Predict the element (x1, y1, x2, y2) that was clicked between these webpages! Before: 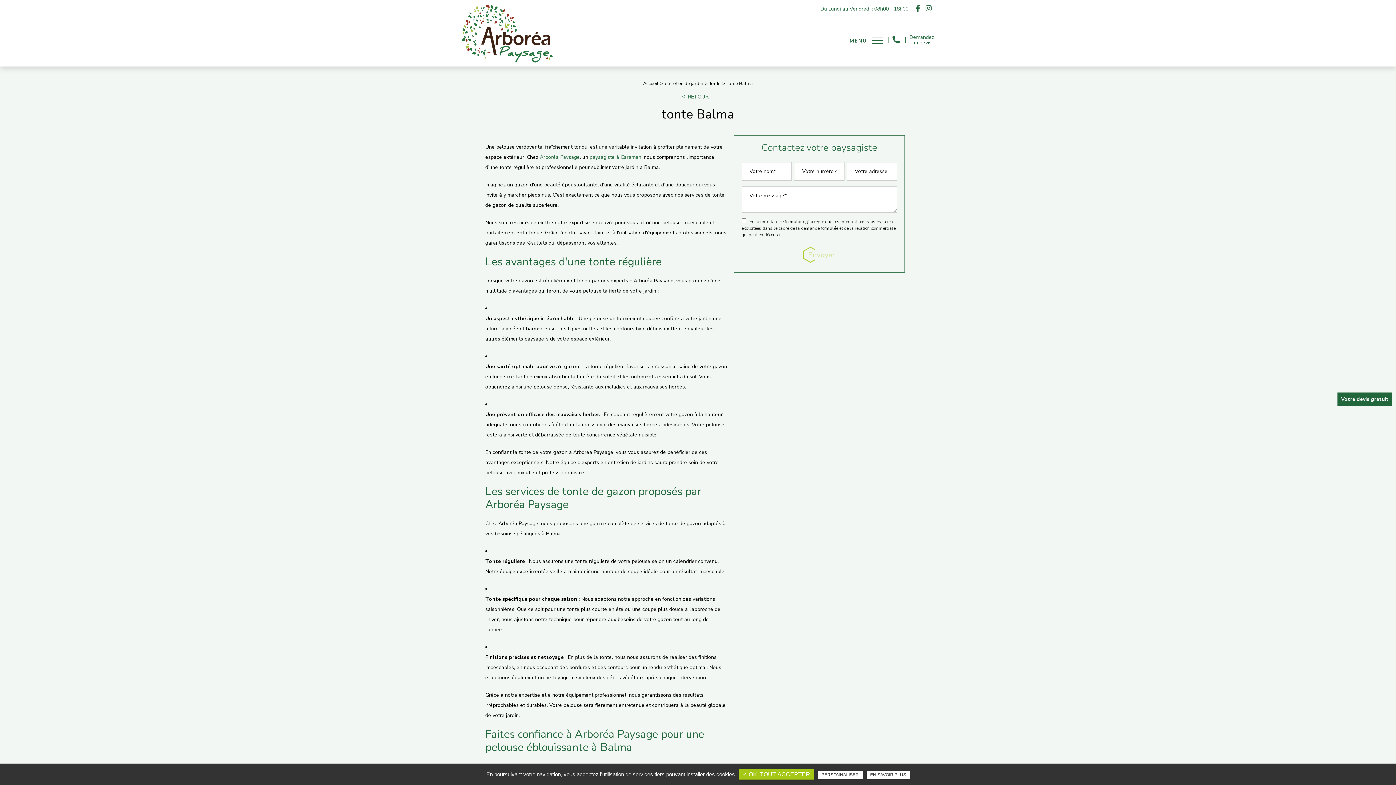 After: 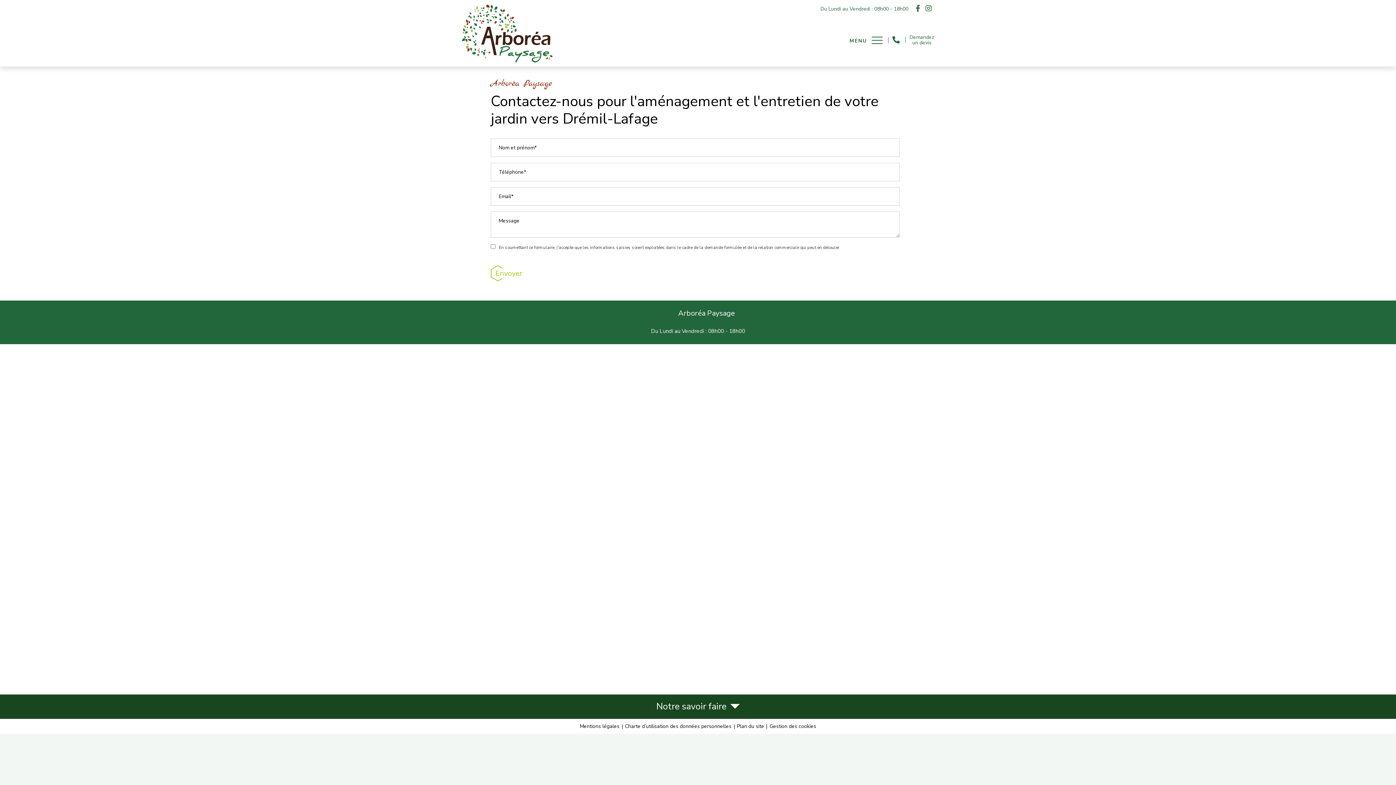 Action: bbox: (818, 4, 910, 12) label: Du Lundi au Vendredi : 08h00 - 18h00